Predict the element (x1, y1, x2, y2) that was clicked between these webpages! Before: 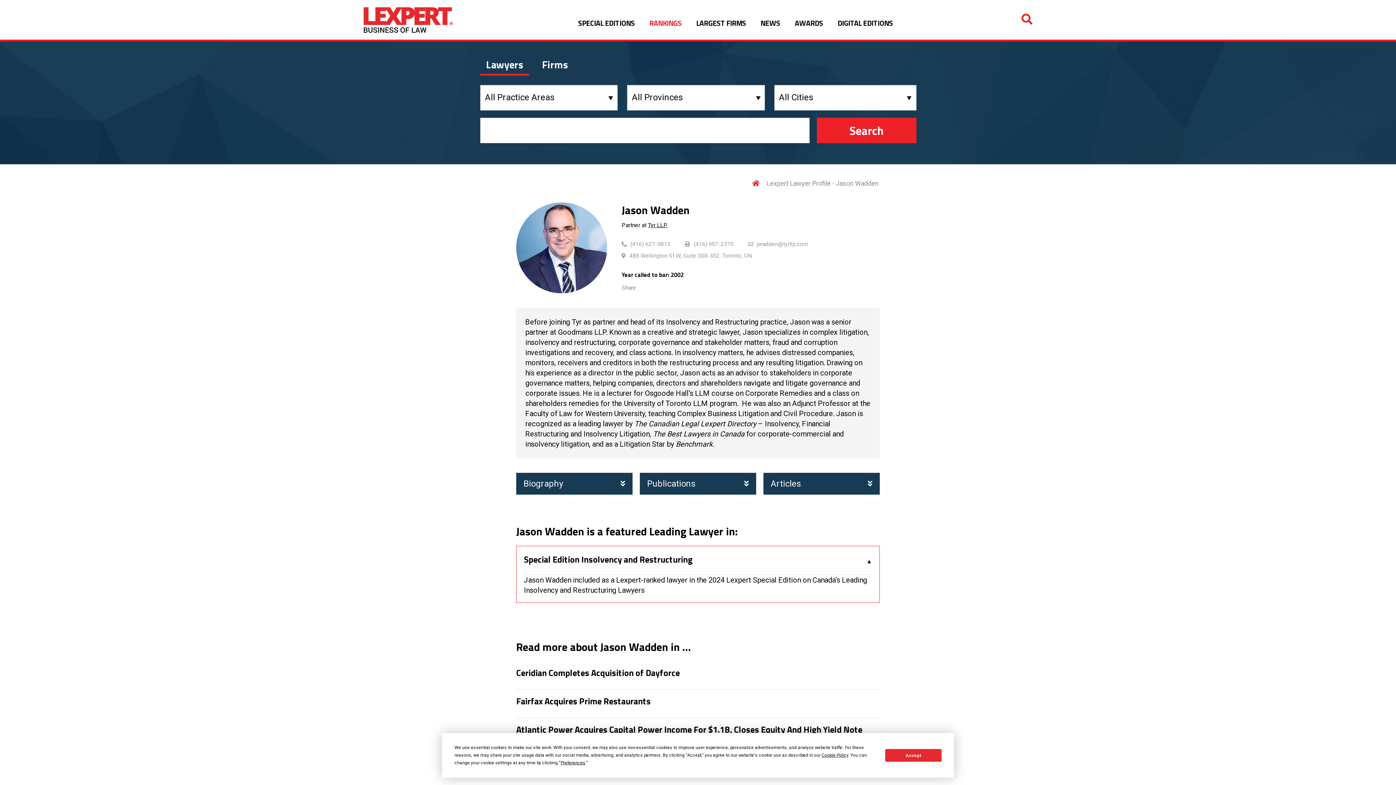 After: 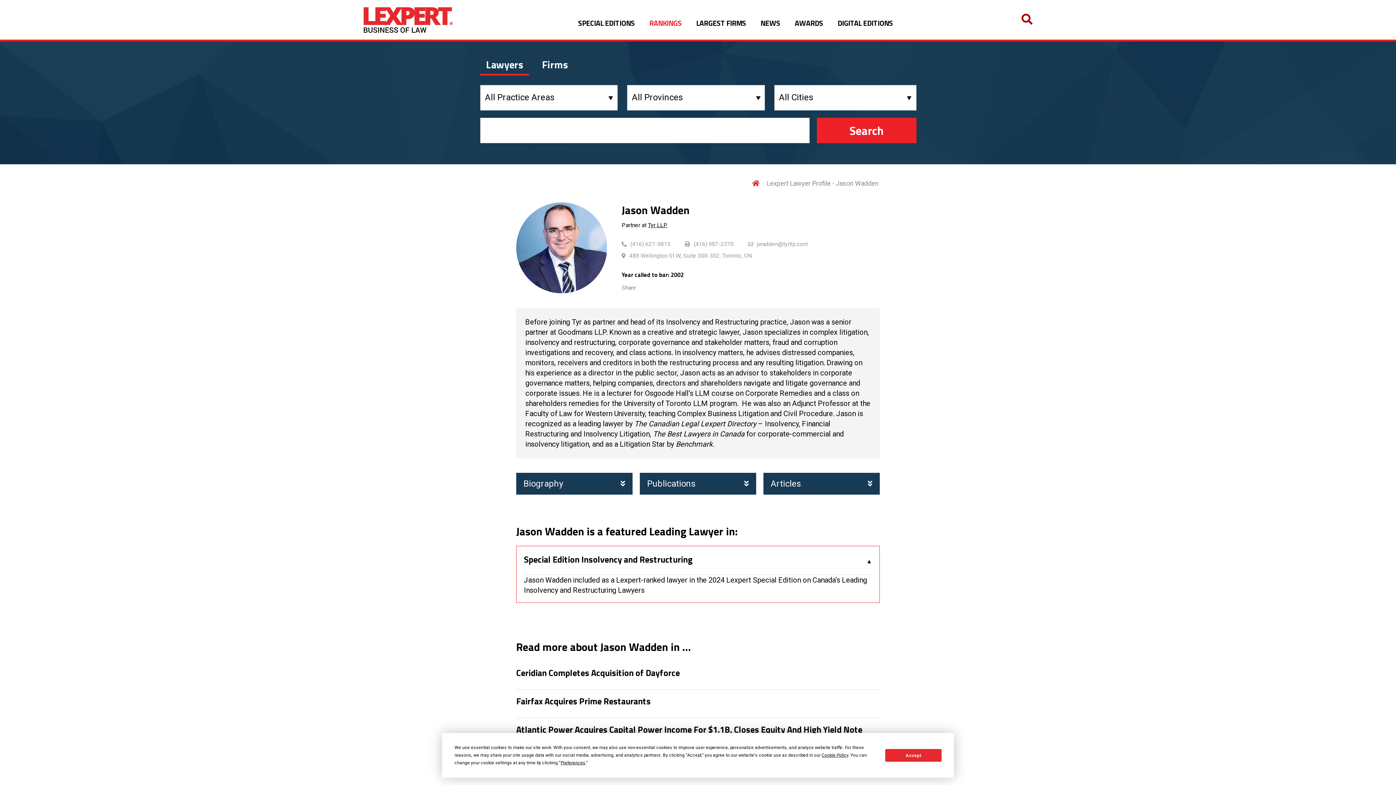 Action: bbox: (1021, 10, 1032, 28)